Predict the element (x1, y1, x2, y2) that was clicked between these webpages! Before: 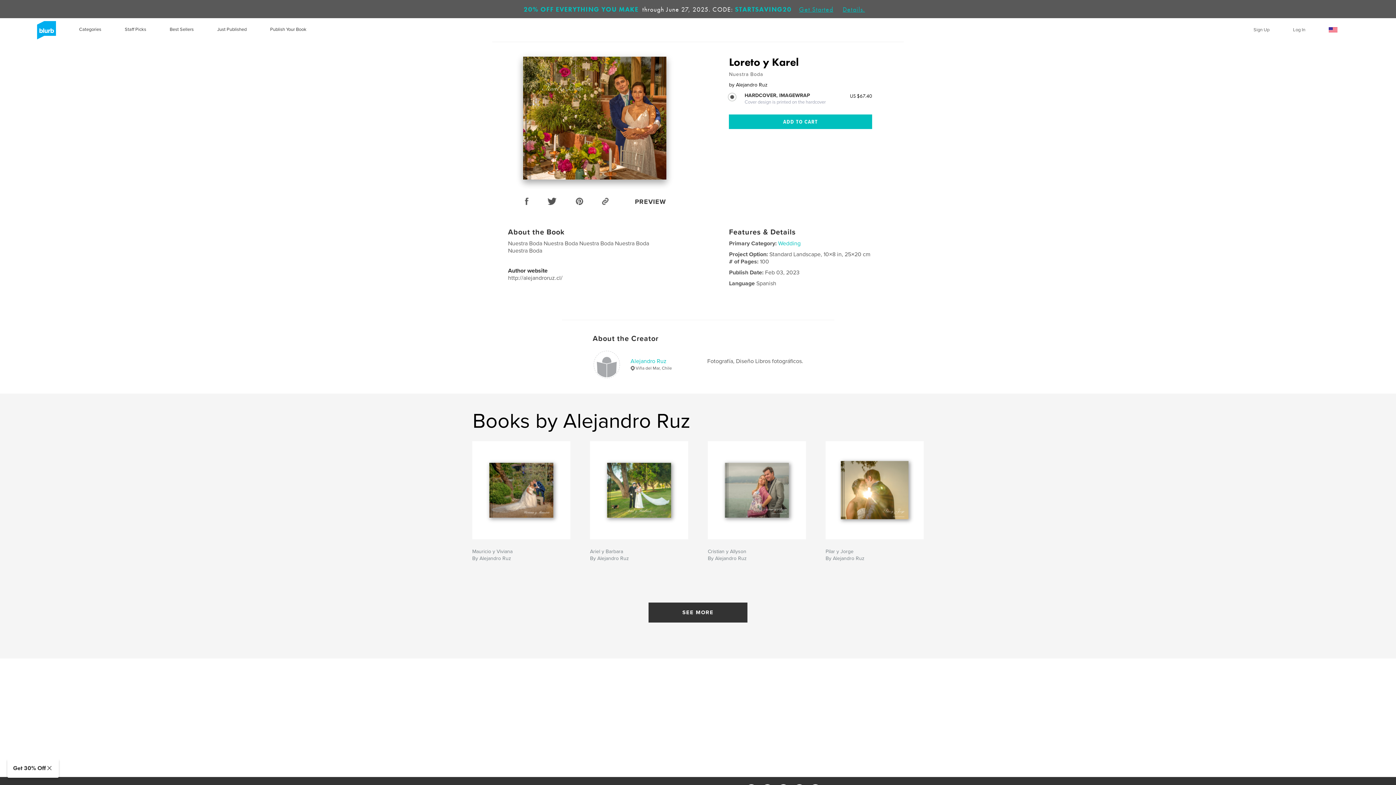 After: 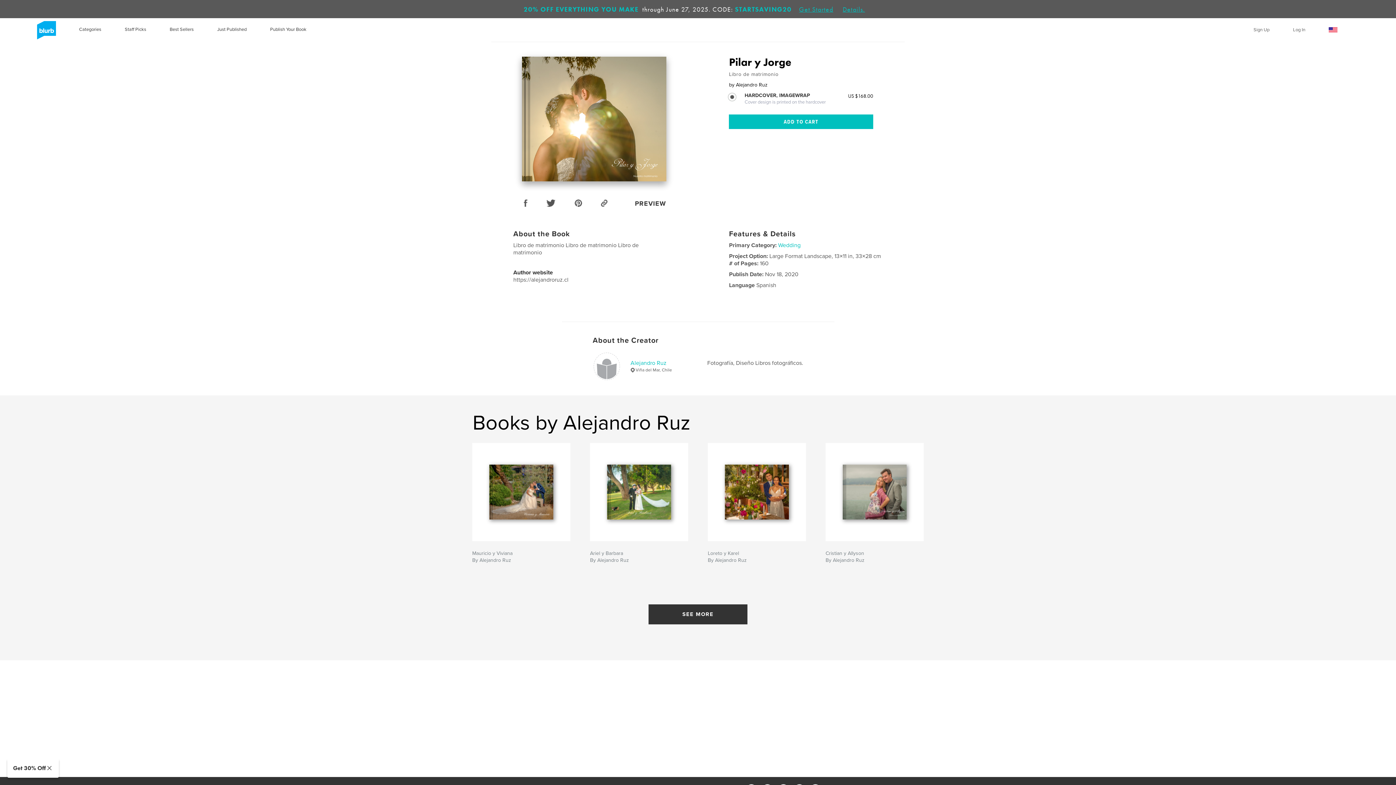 Action: bbox: (825, 441, 924, 539)